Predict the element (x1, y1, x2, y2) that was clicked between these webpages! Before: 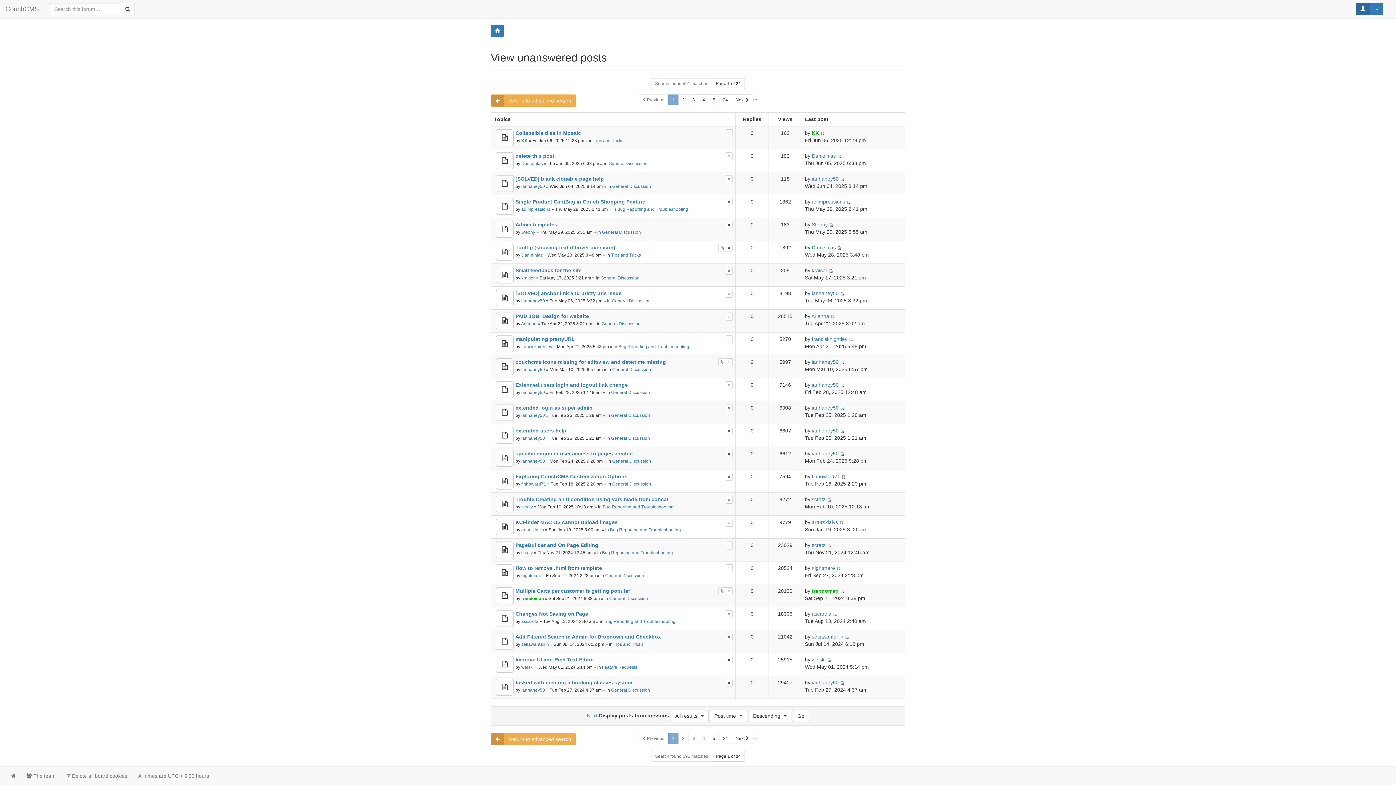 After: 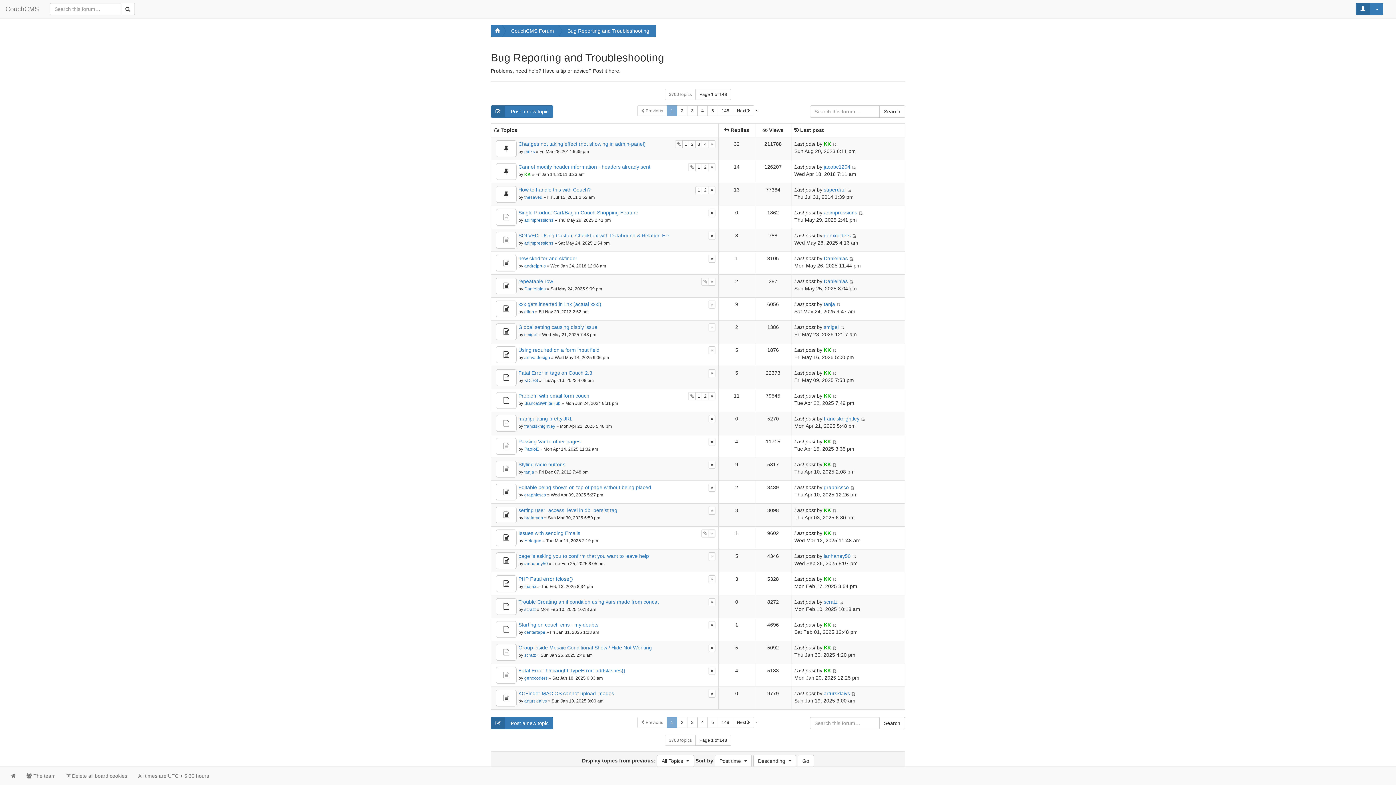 Action: label: Bug Reporting and Troubleshooting bbox: (618, 344, 689, 349)